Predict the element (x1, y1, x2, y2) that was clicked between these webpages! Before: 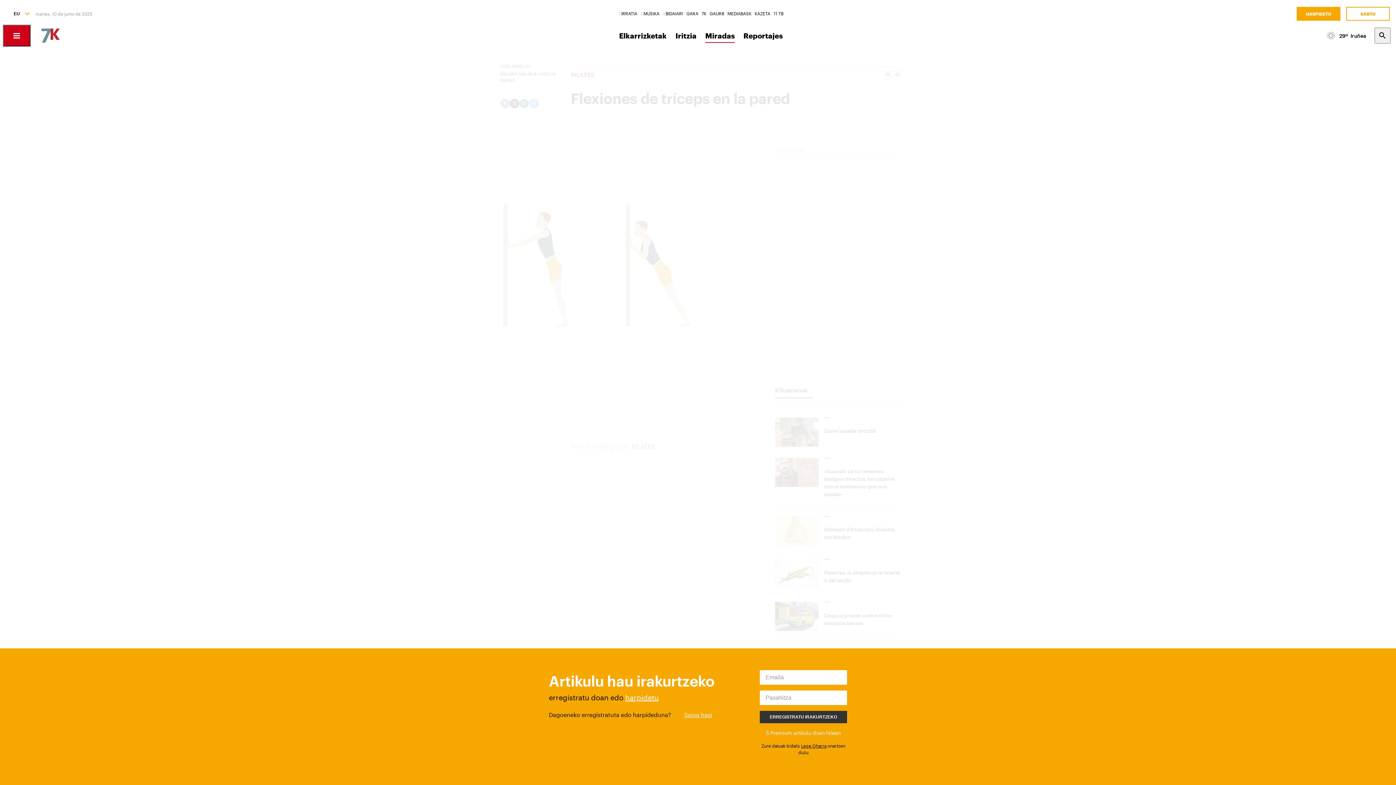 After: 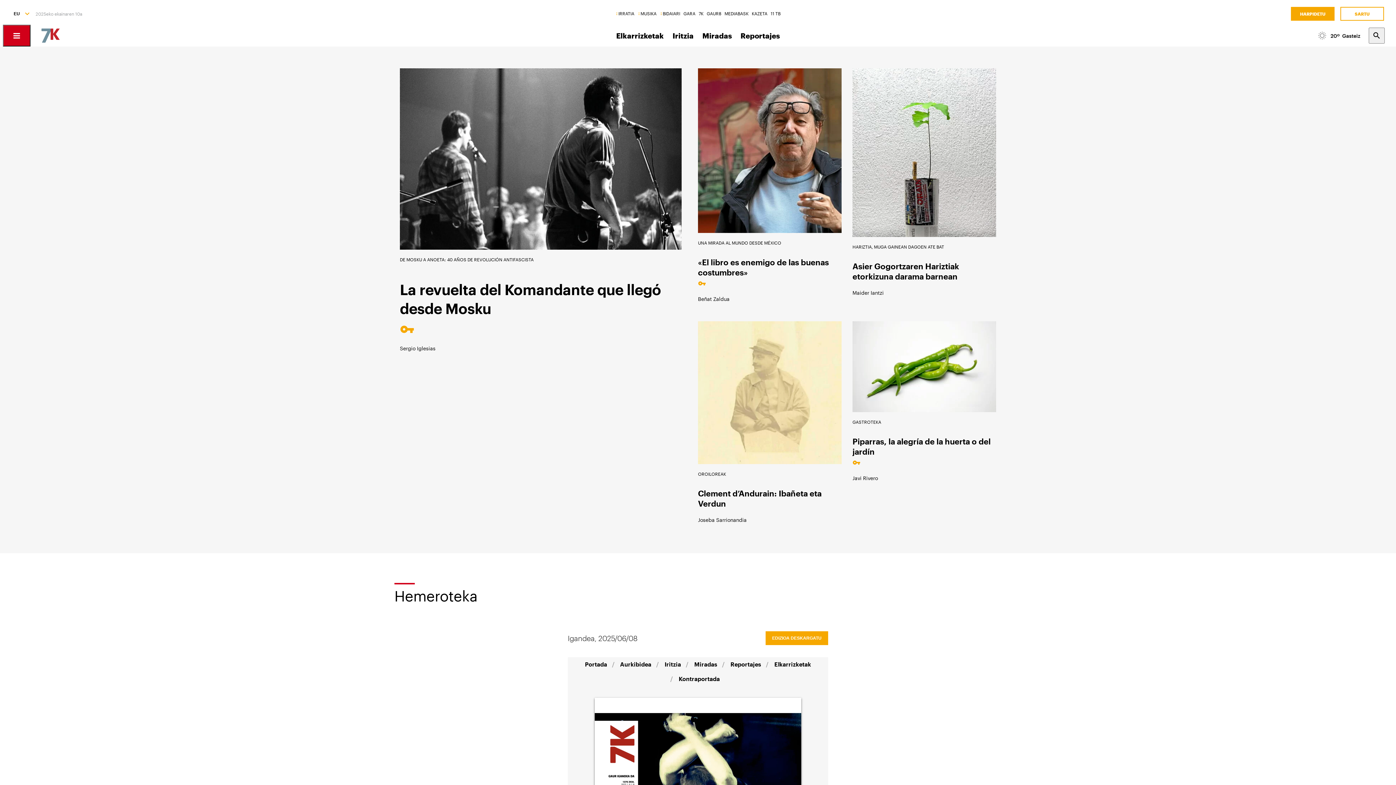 Action: bbox: (41, 28, 112, 42) label: 7K - zazpika astekaria